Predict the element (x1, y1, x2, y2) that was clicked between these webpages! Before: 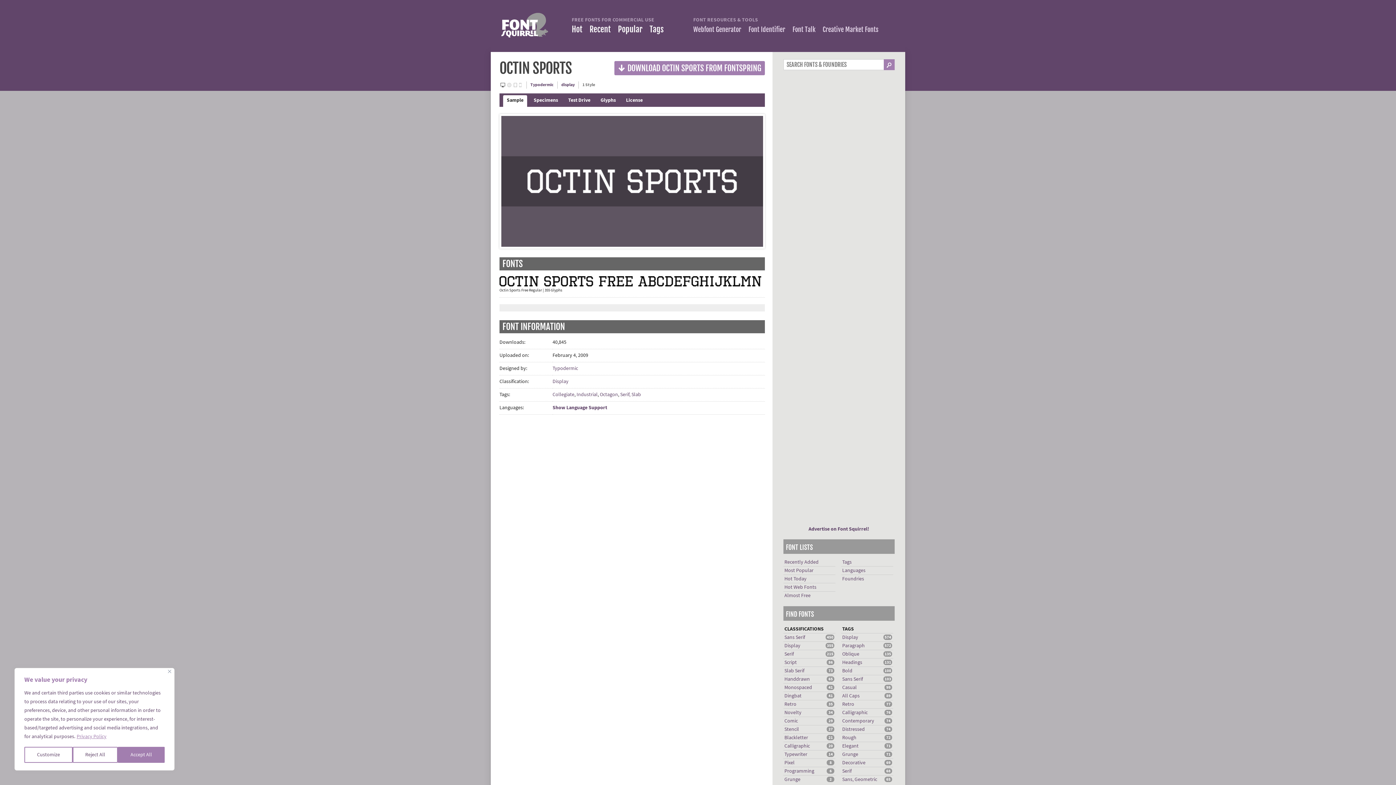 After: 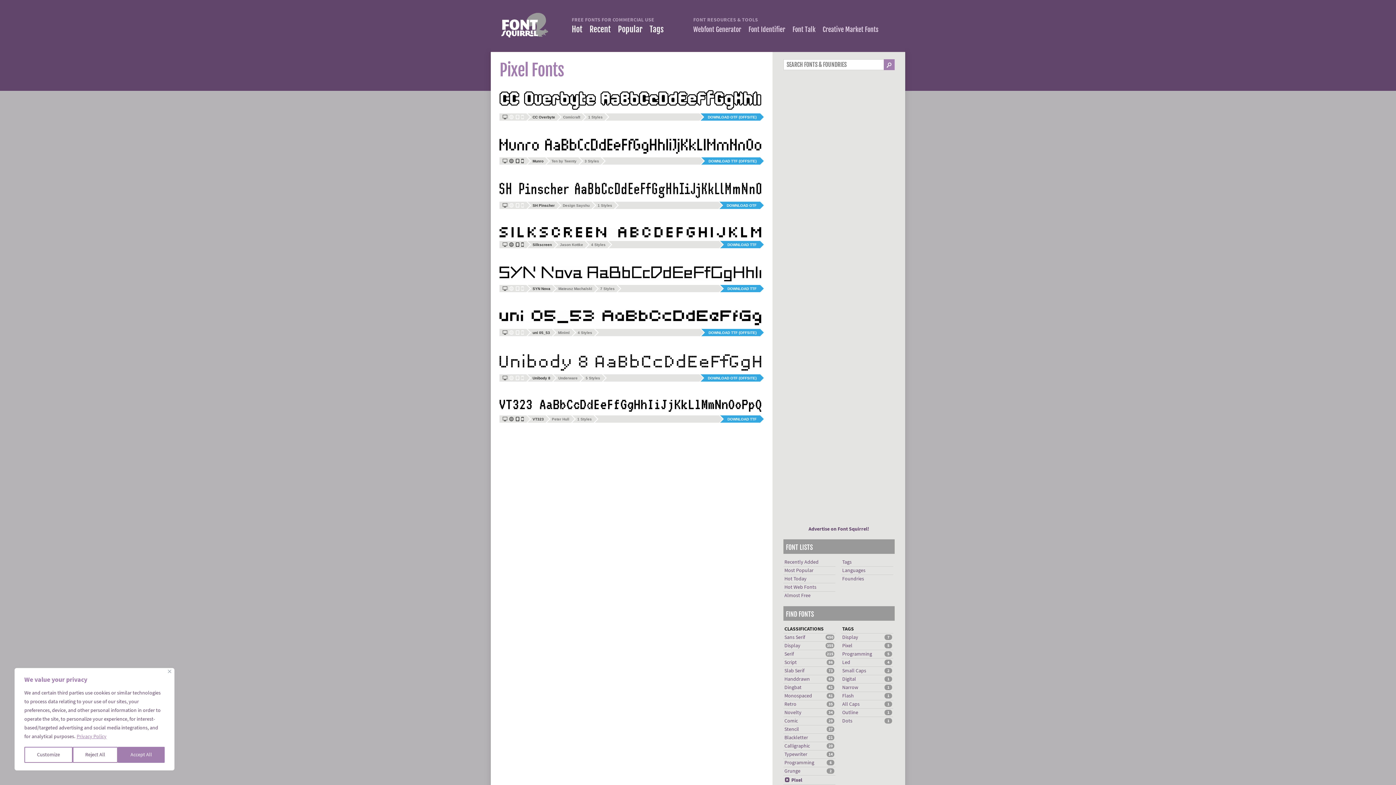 Action: label: Pixel bbox: (784, 759, 794, 766)